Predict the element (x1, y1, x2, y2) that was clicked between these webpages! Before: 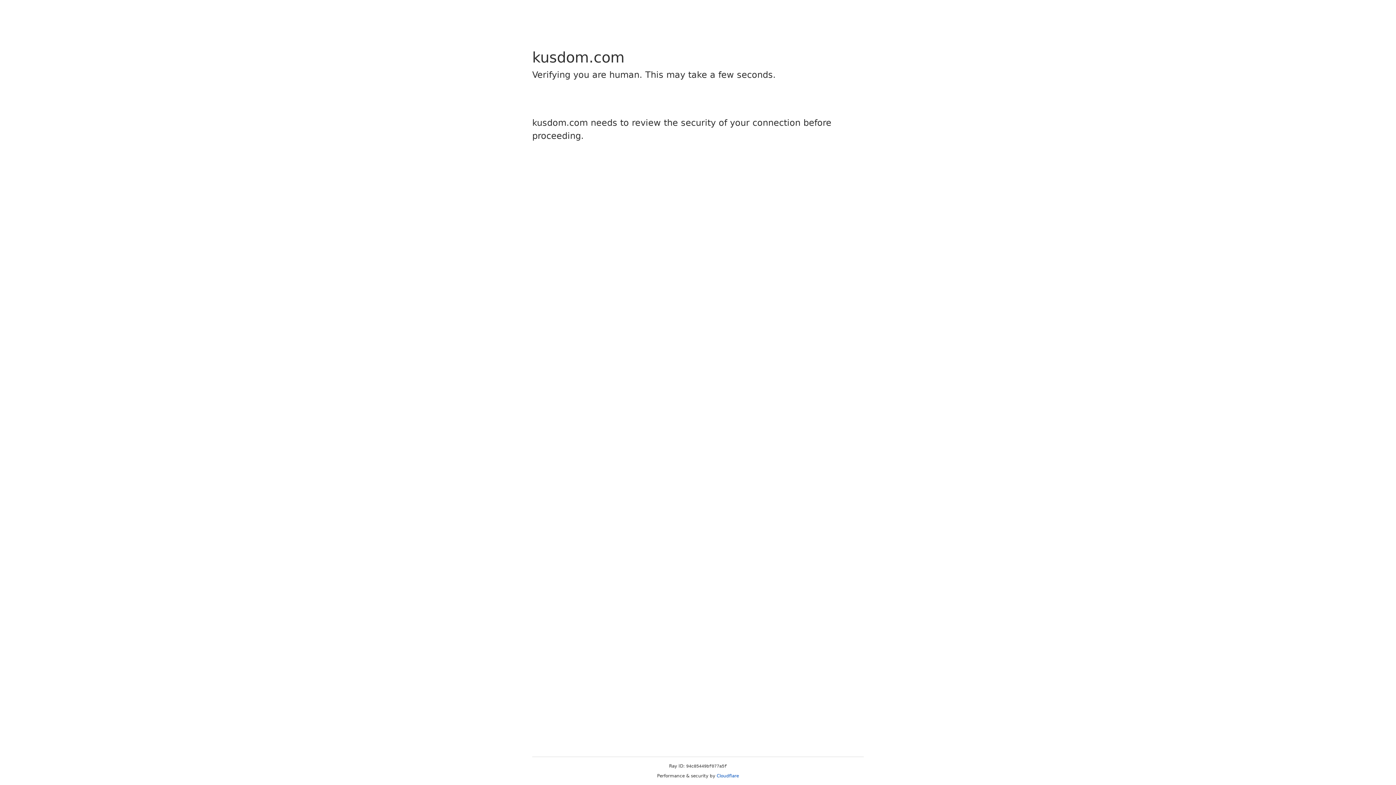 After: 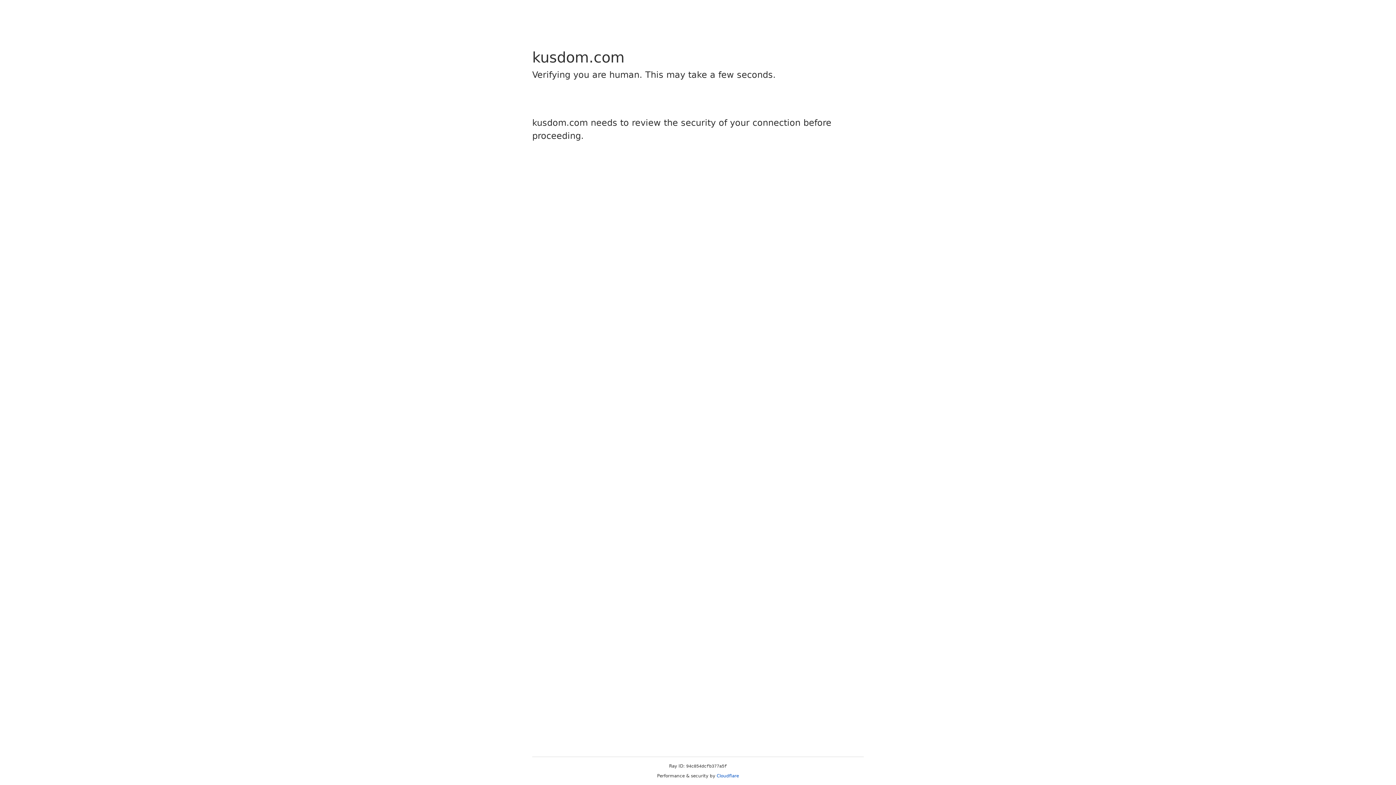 Action: label: Cloudflare bbox: (716, 773, 739, 778)